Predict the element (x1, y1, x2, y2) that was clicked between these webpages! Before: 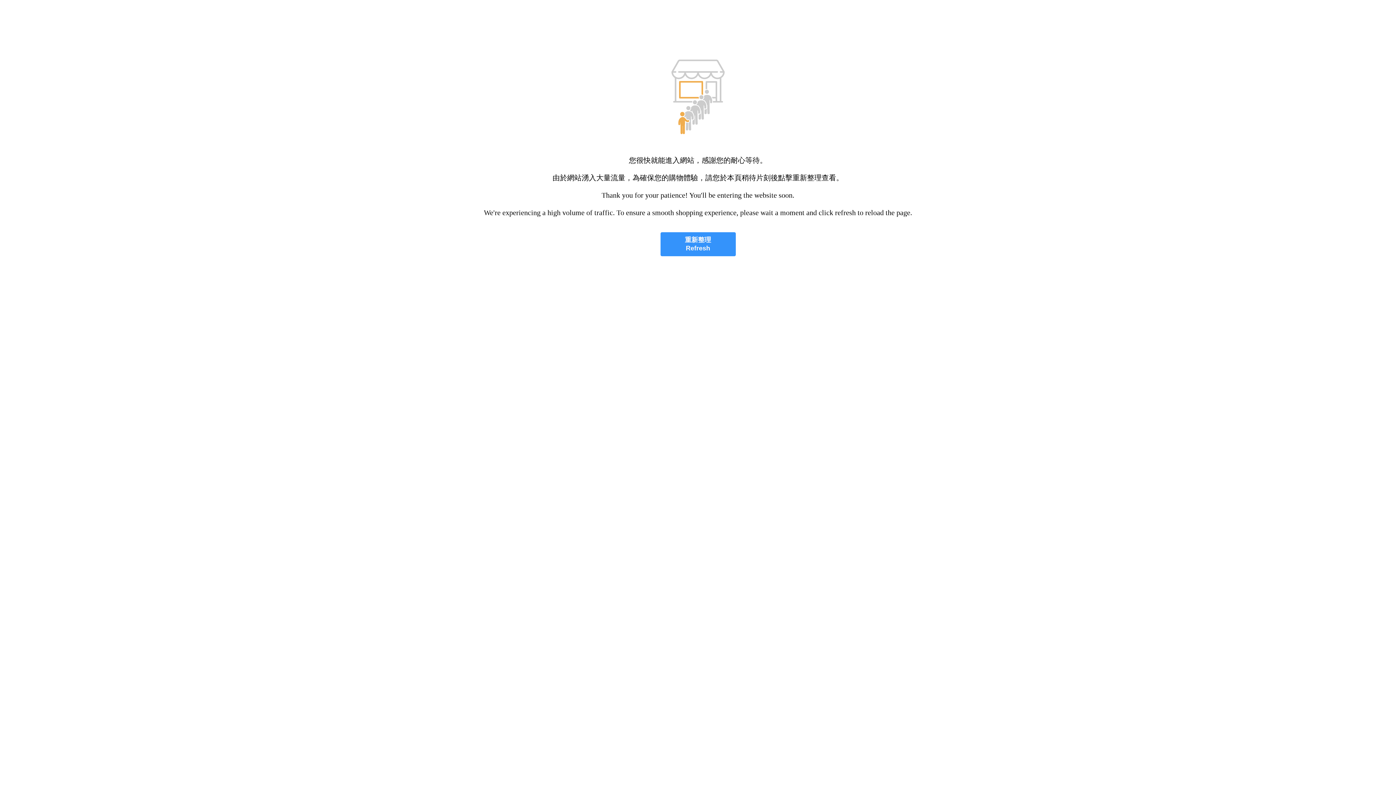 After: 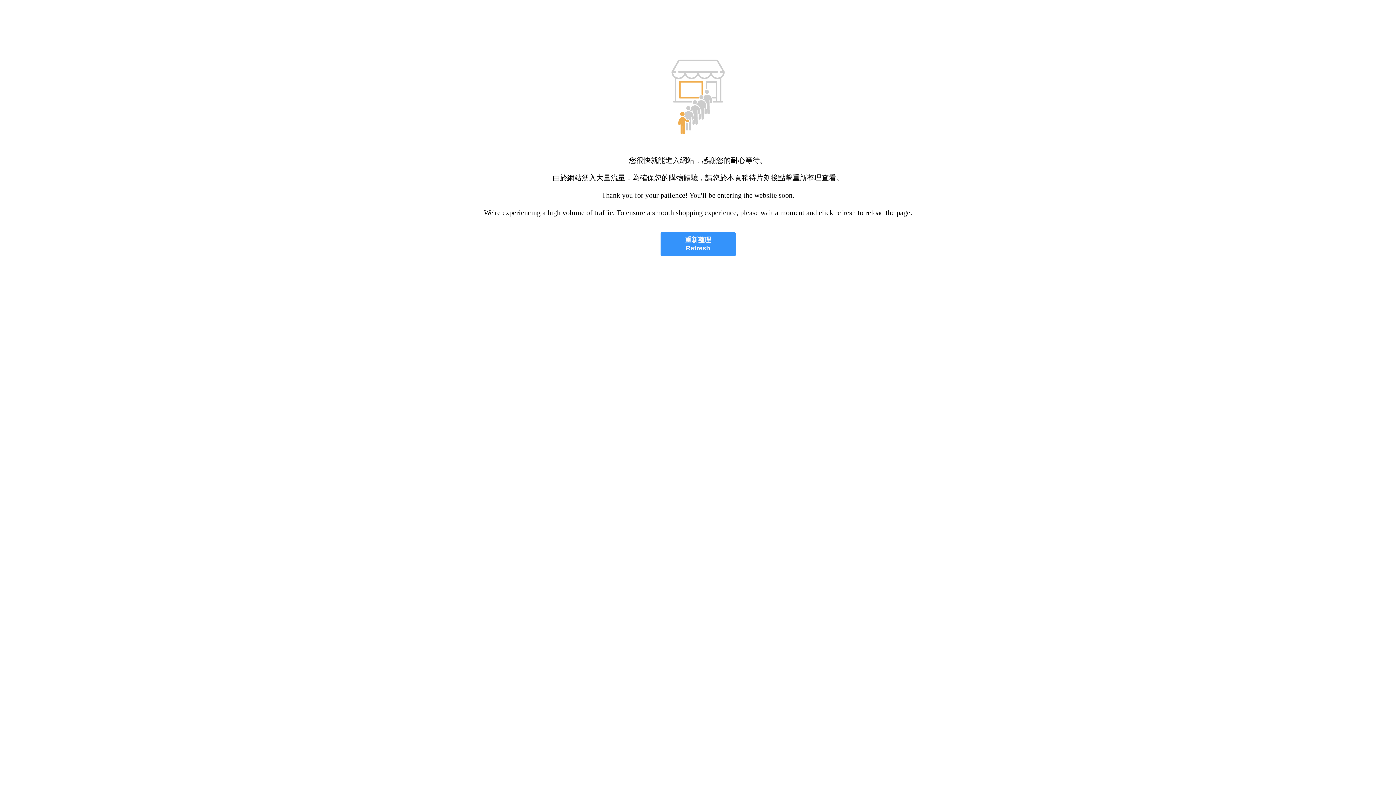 Action: label: 重新整理
Refresh bbox: (660, 232, 735, 256)